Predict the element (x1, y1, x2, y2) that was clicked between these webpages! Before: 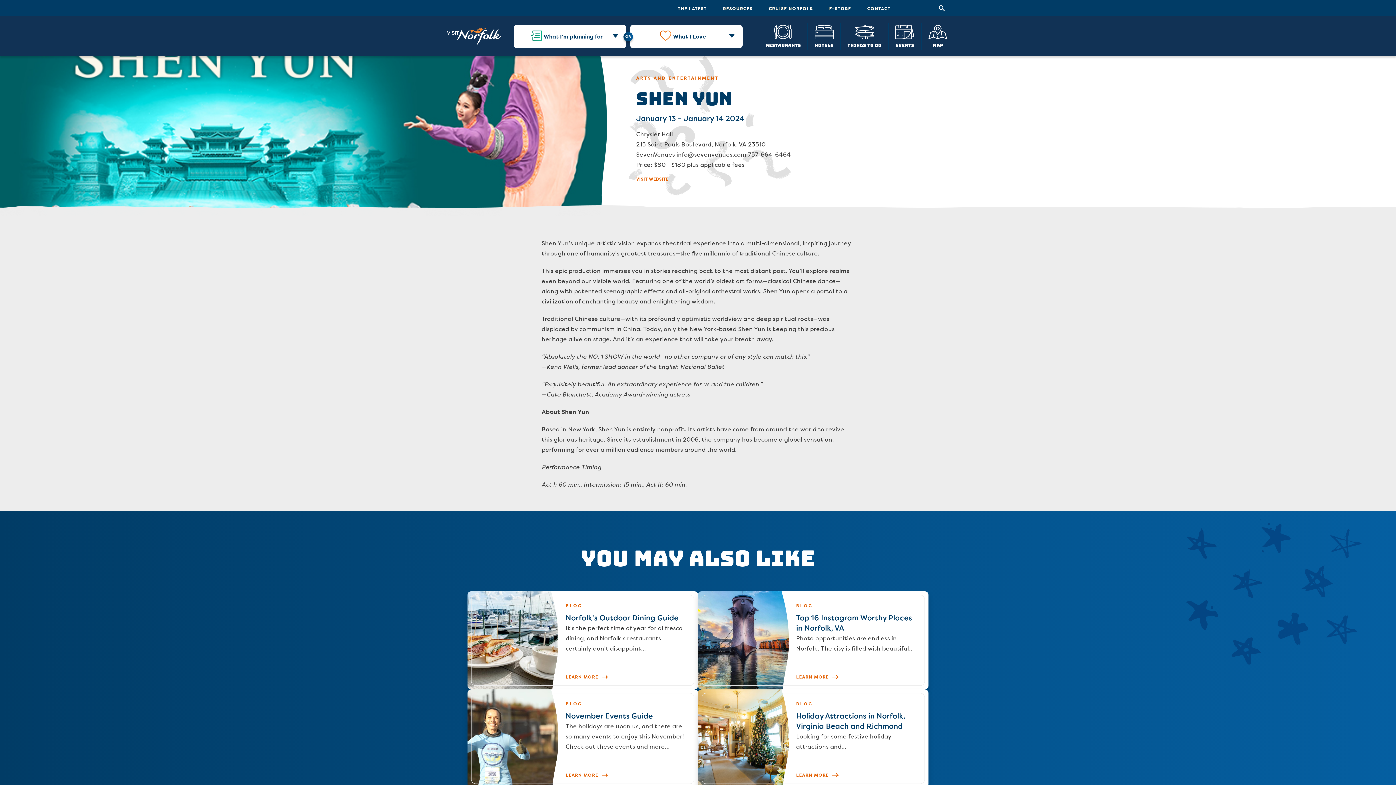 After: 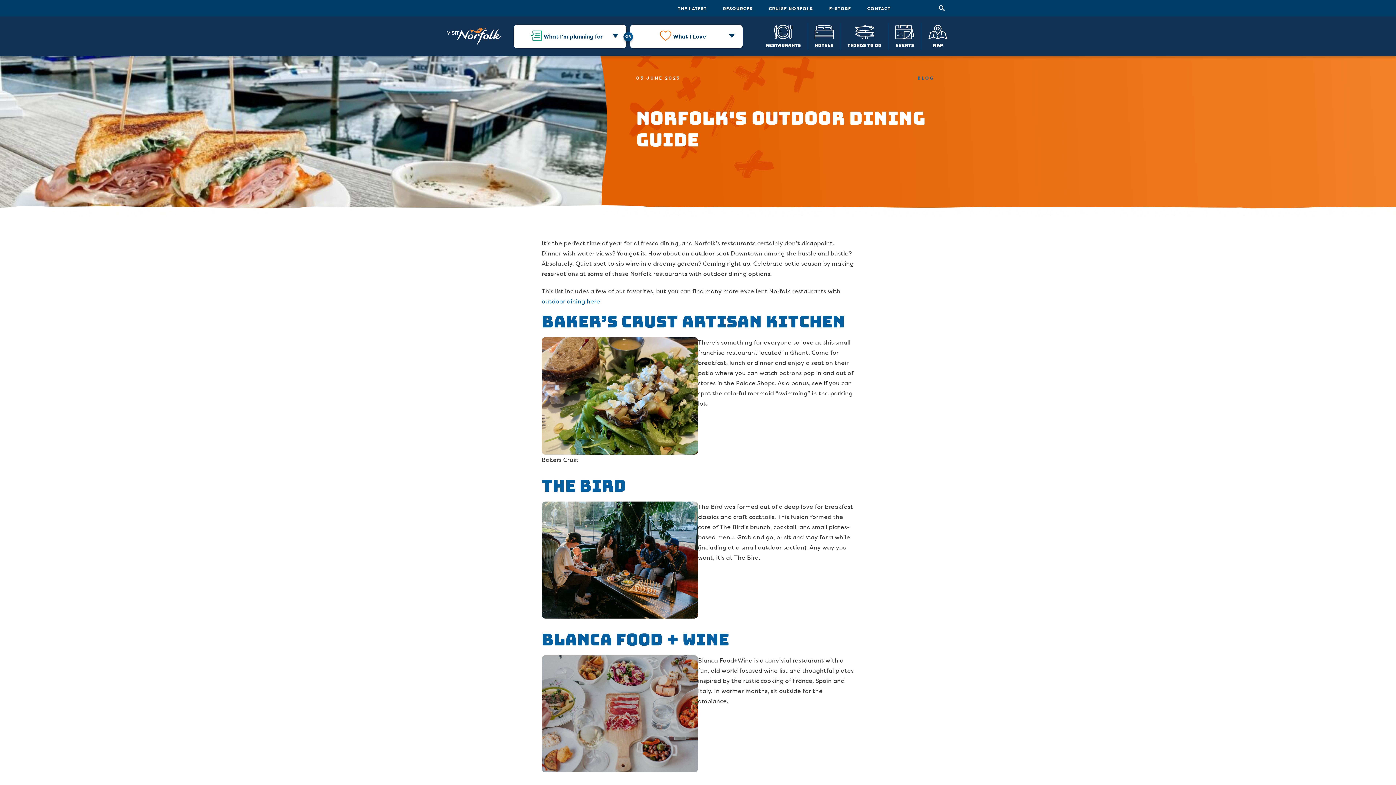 Action: label: Norfolk's Outdoor Dining Guide bbox: (467, 591, 698, 689)